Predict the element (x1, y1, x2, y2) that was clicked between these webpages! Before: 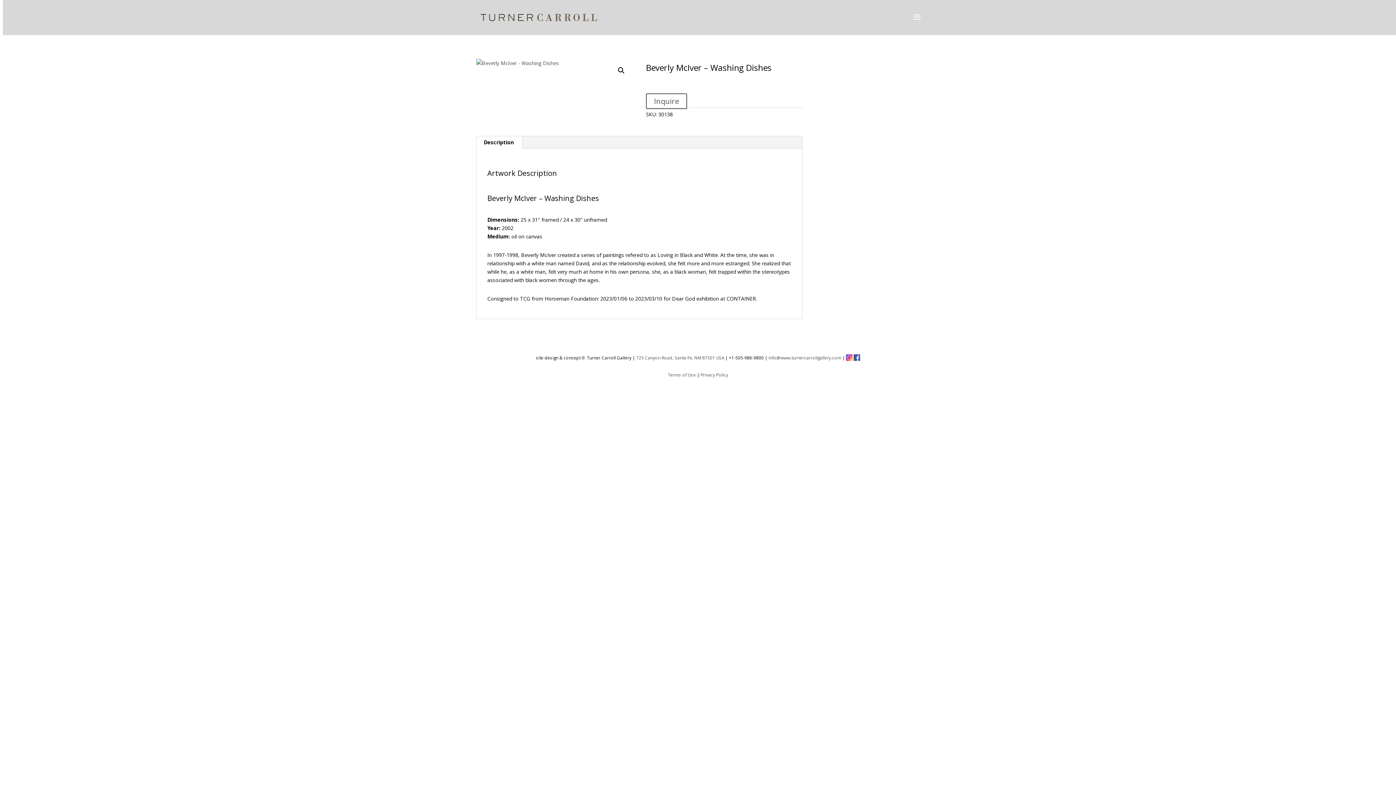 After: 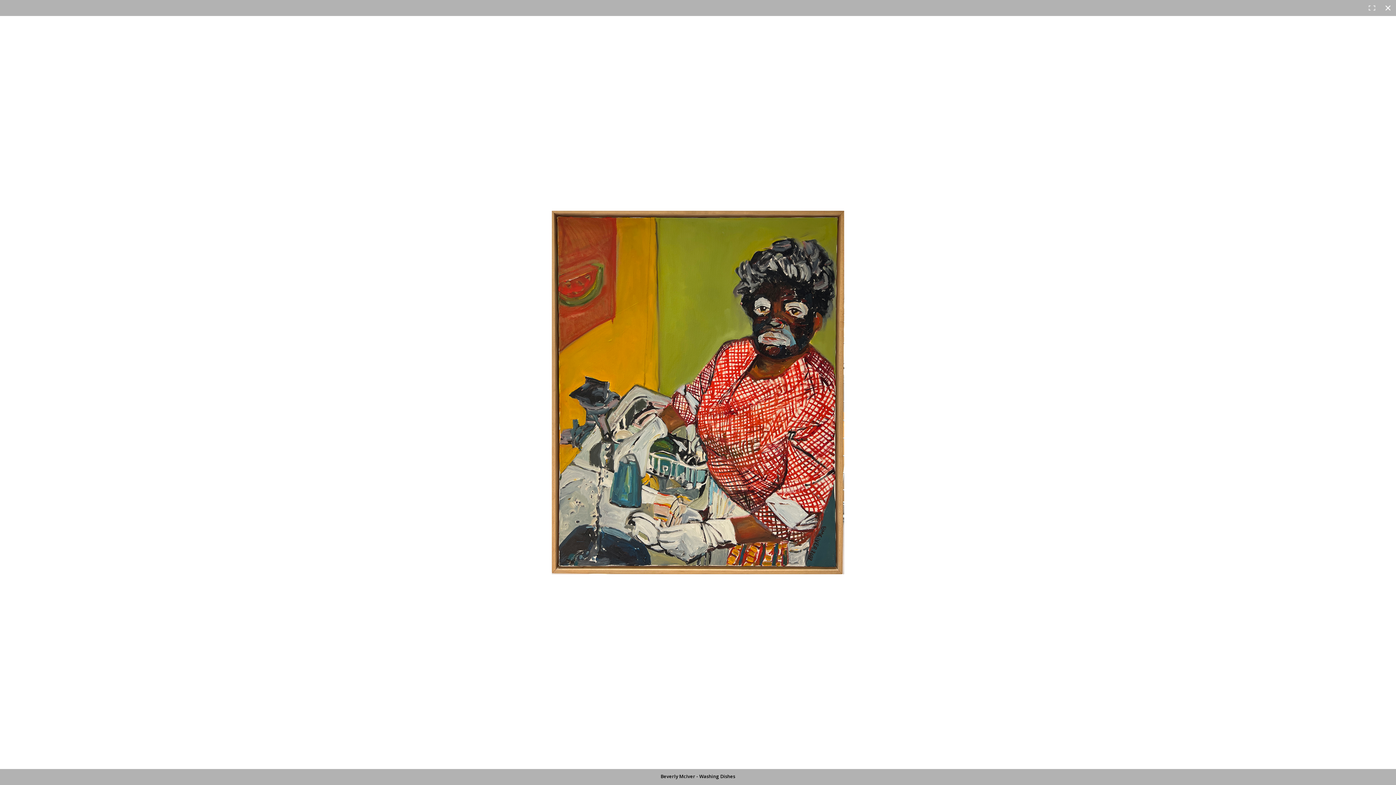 Action: bbox: (476, 58, 633, 67)